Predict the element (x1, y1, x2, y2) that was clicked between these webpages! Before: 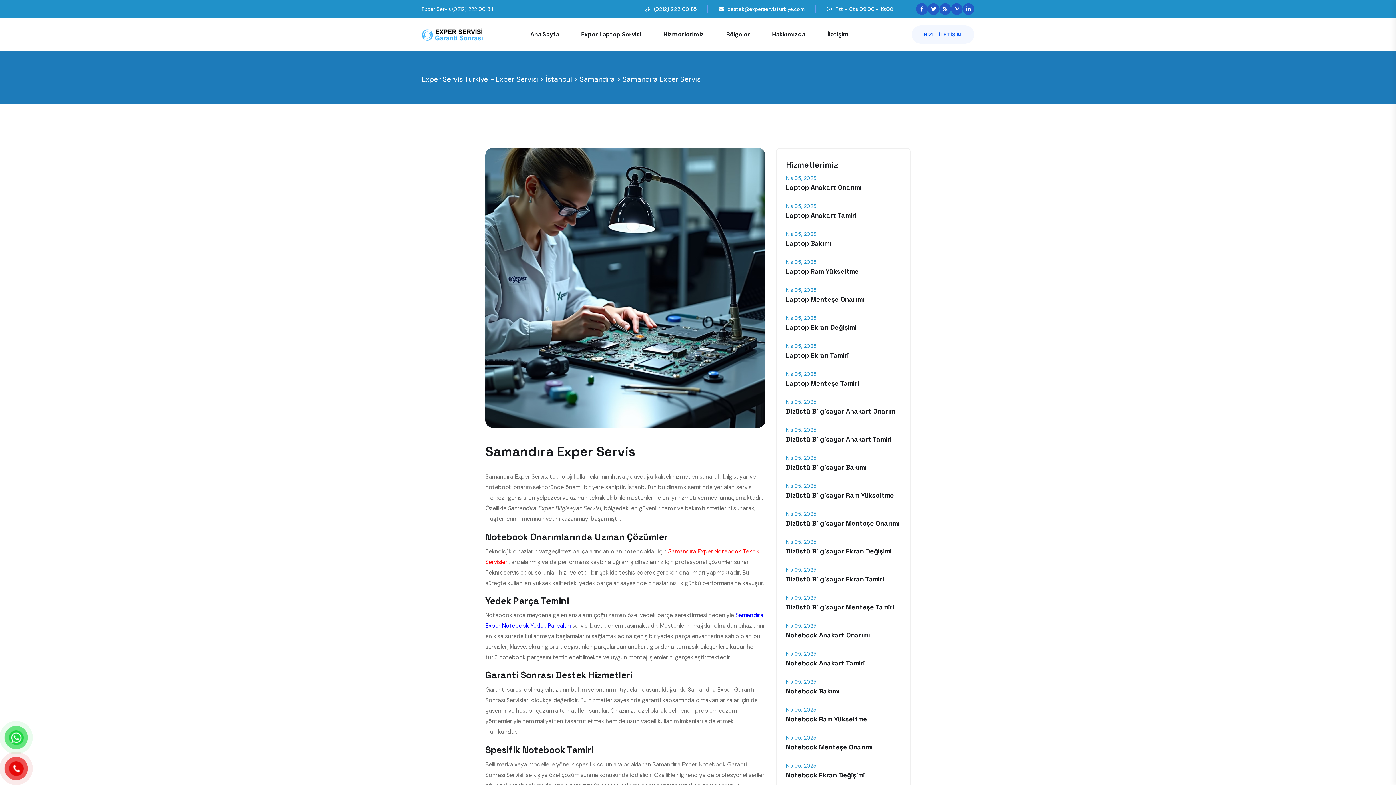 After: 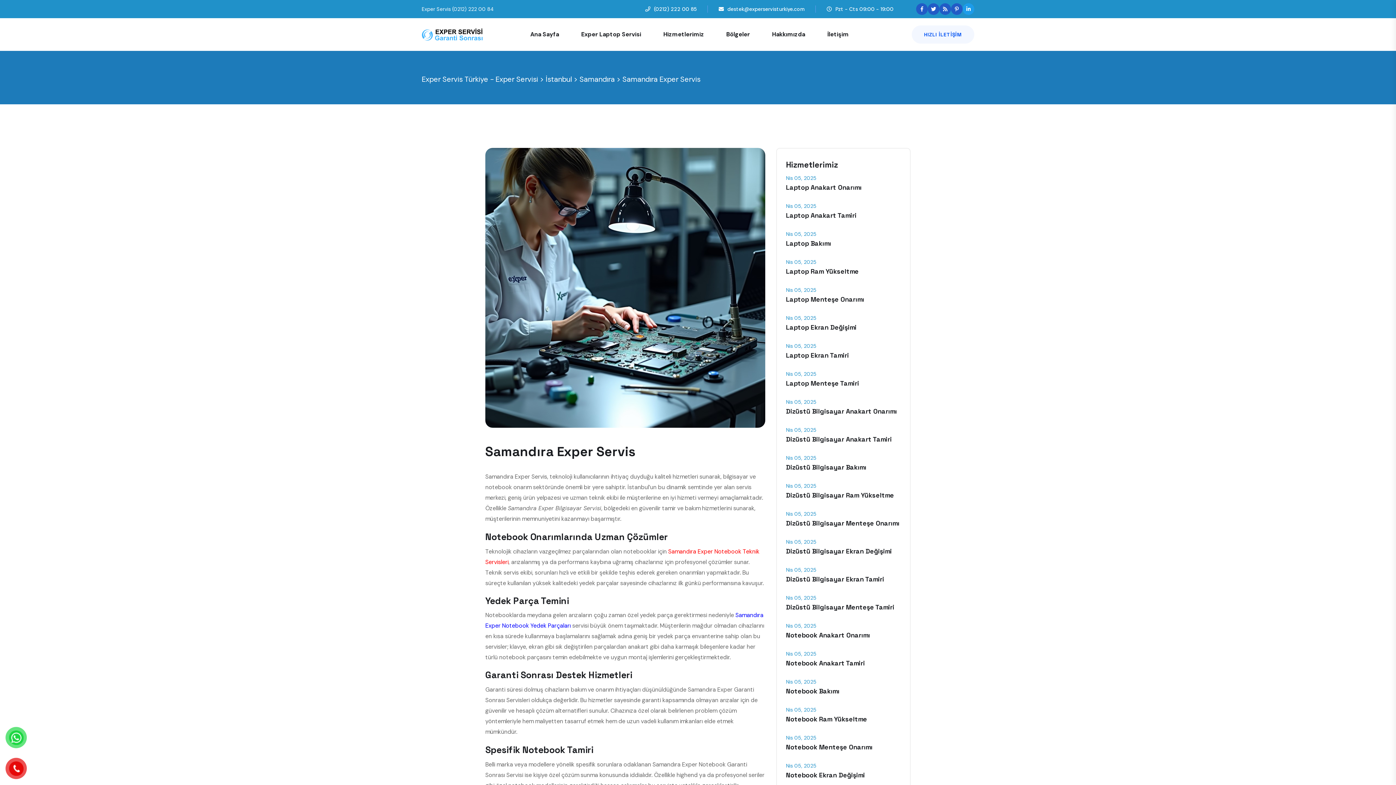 Action: bbox: (962, 3, 974, 14)